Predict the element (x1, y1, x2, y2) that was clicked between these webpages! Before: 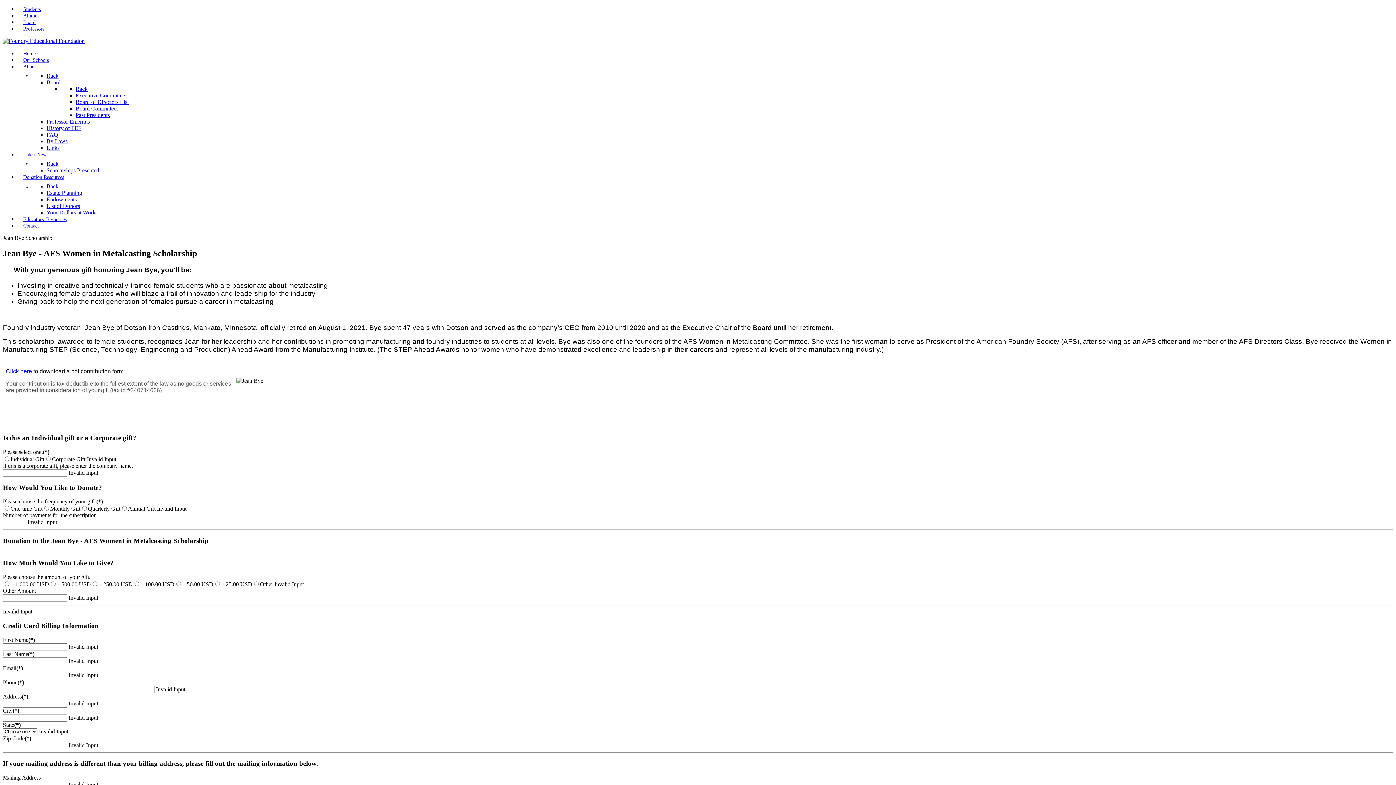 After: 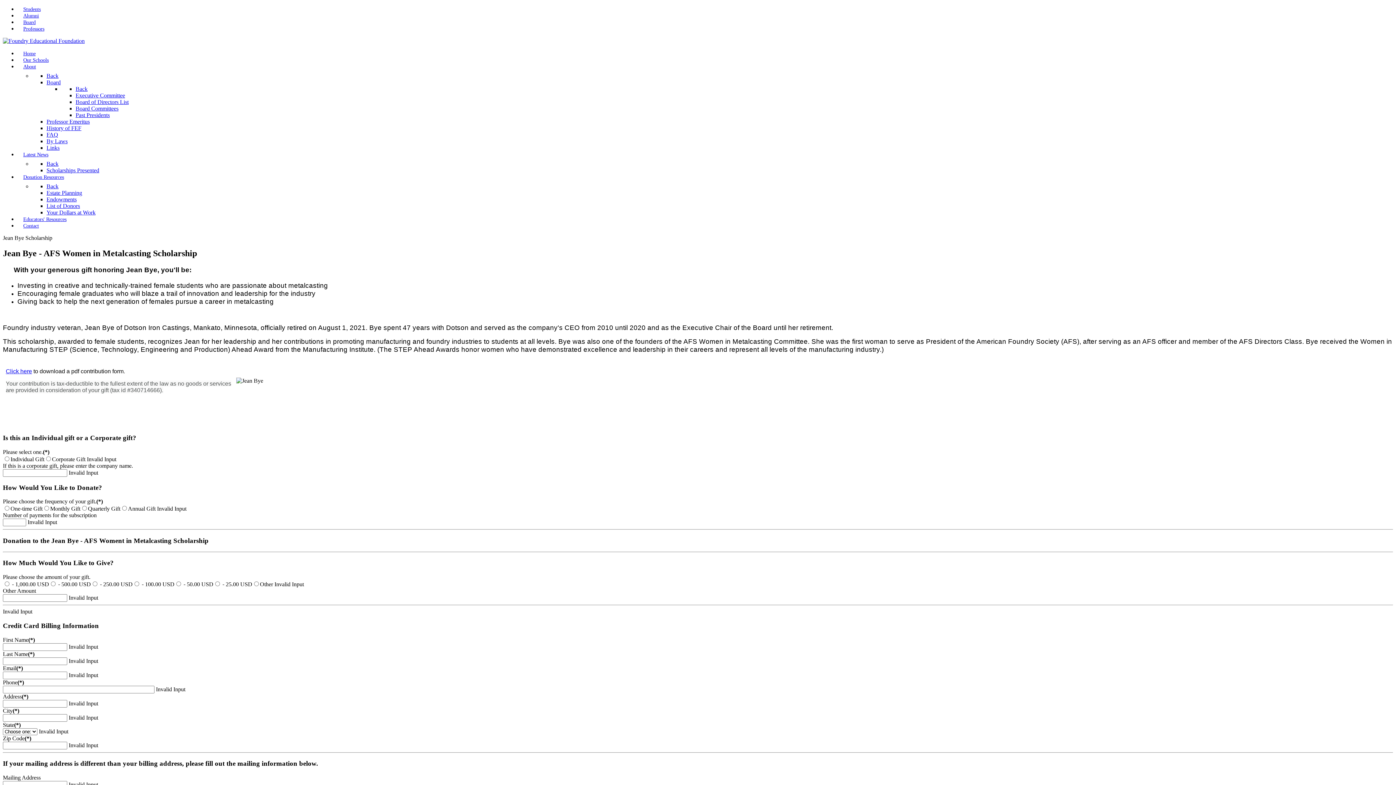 Action: label: Back bbox: (46, 160, 58, 166)